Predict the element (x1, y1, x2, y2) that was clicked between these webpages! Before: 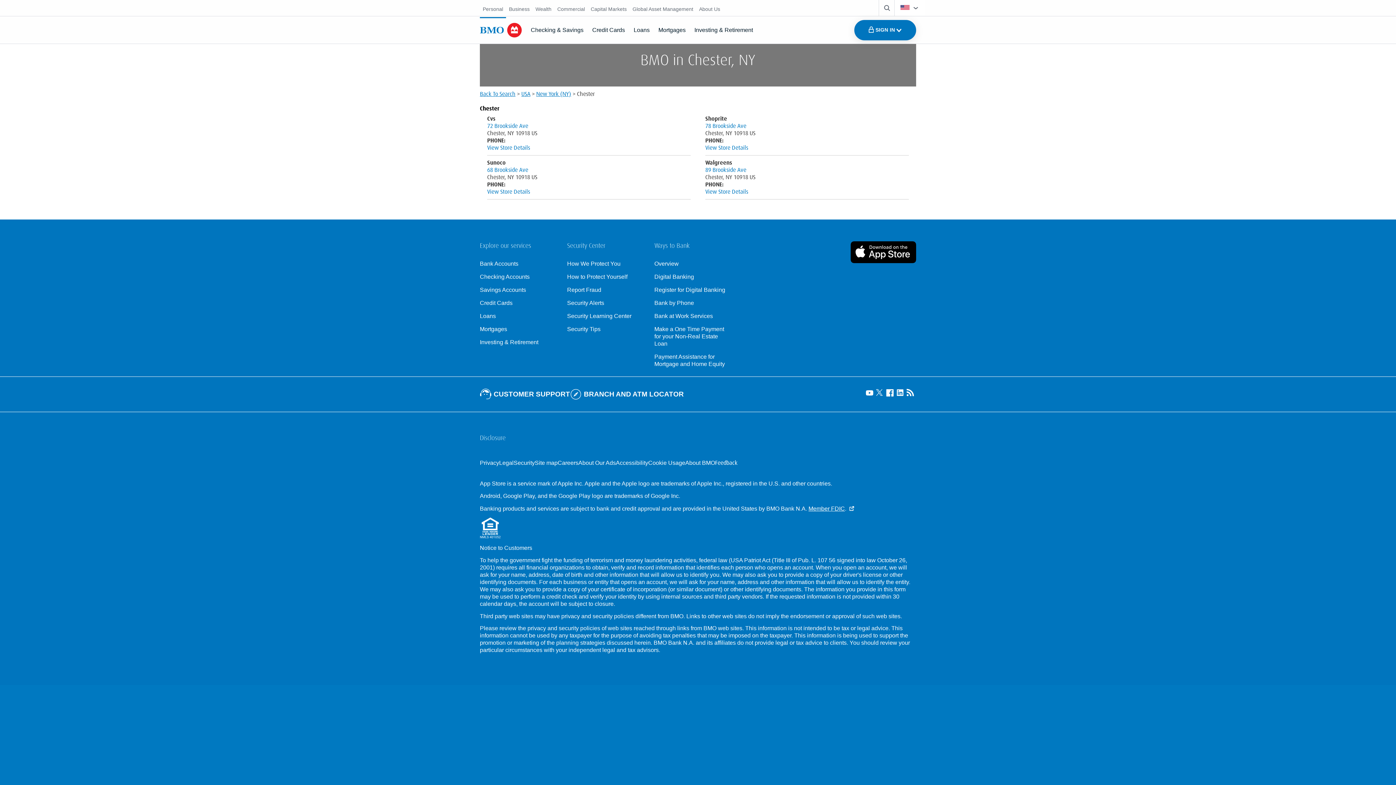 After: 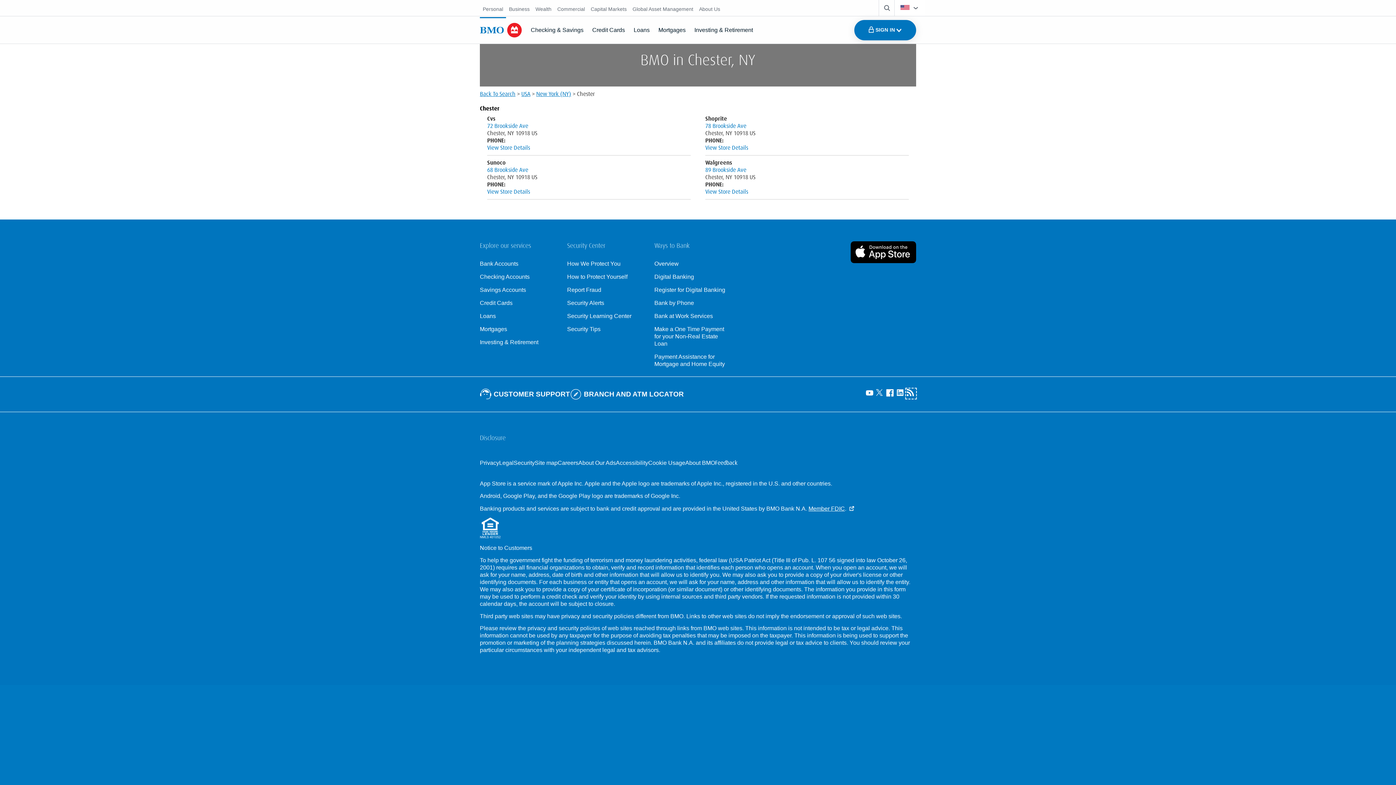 Action: label: Visit our B M O newsroom page, opens in a new tab bbox: (906, 388, 916, 399)